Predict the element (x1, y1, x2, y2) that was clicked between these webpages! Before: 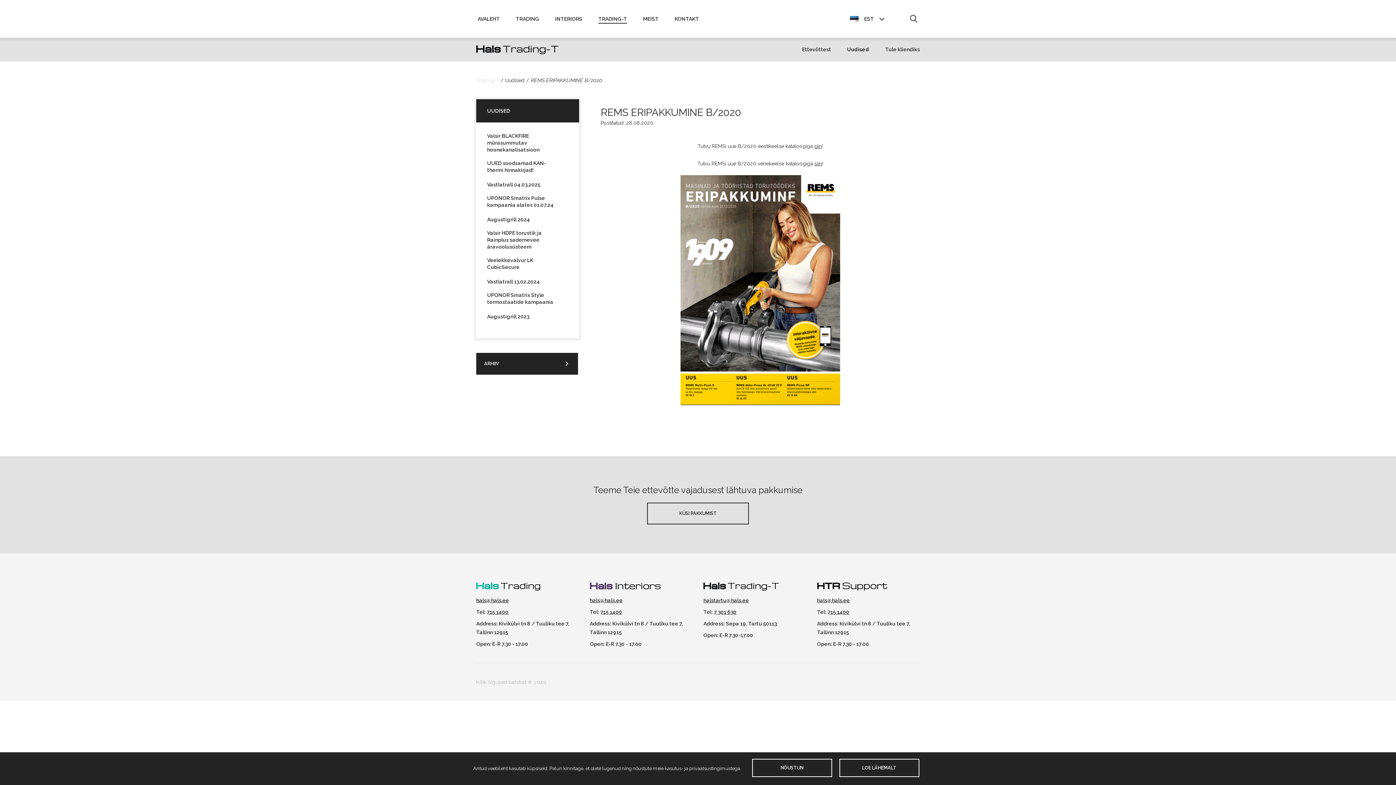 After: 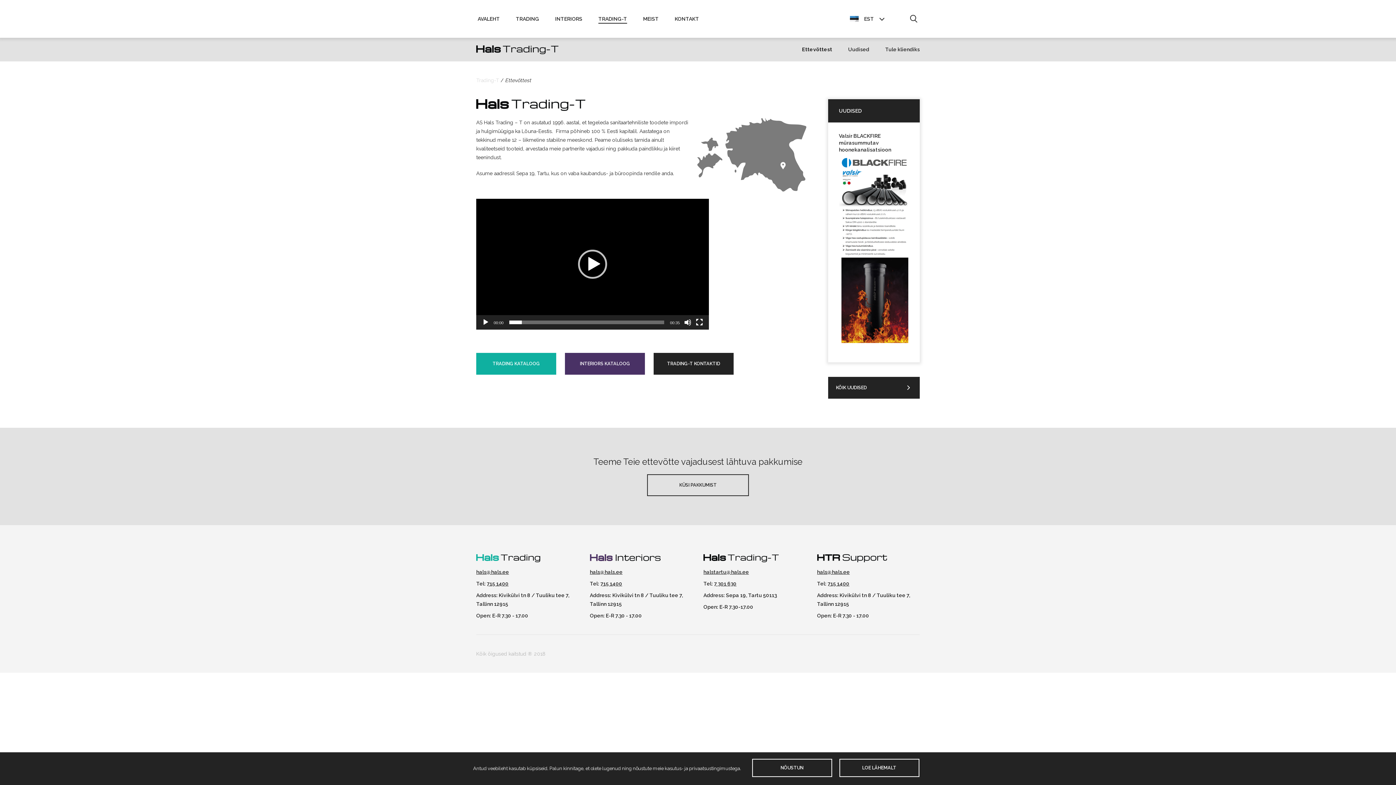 Action: label: Trading-T bbox: (476, 77, 499, 83)